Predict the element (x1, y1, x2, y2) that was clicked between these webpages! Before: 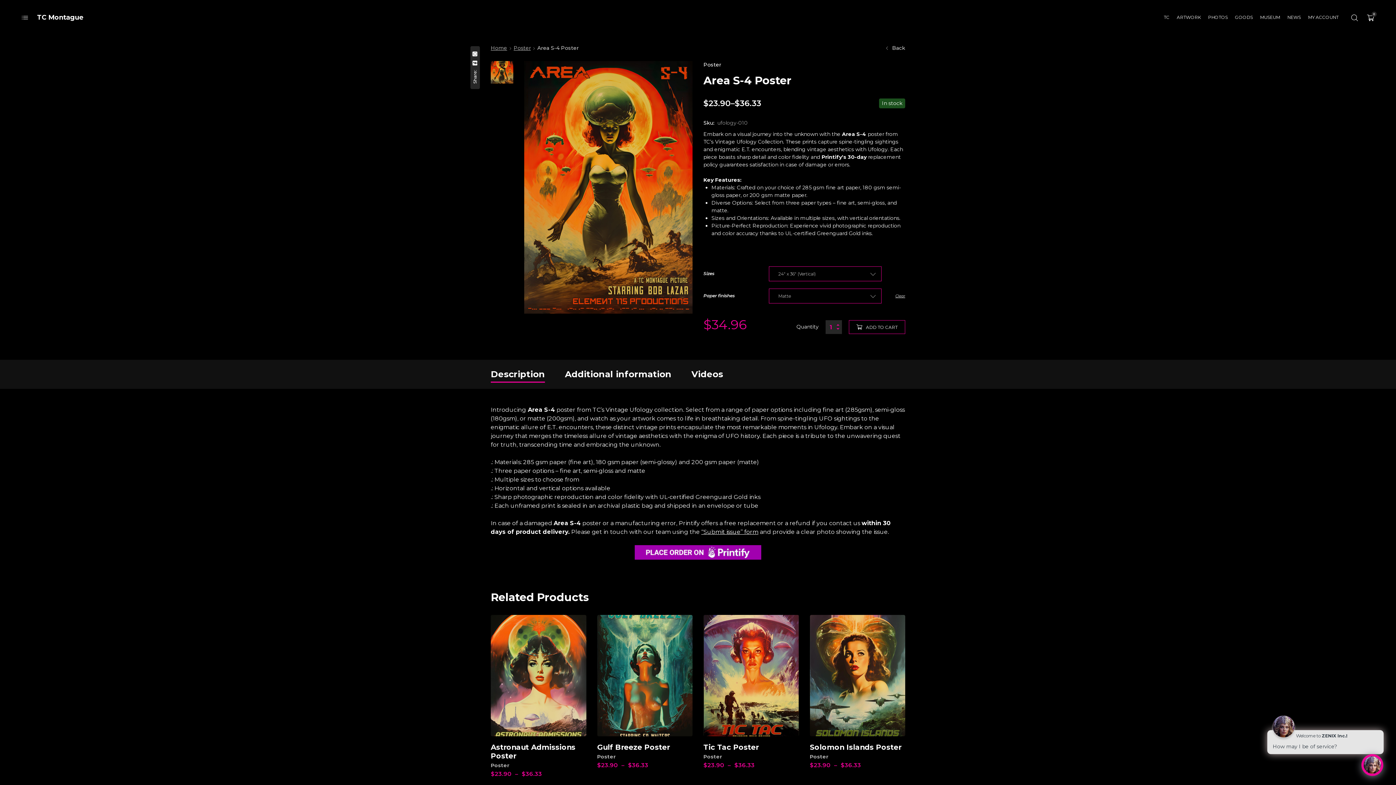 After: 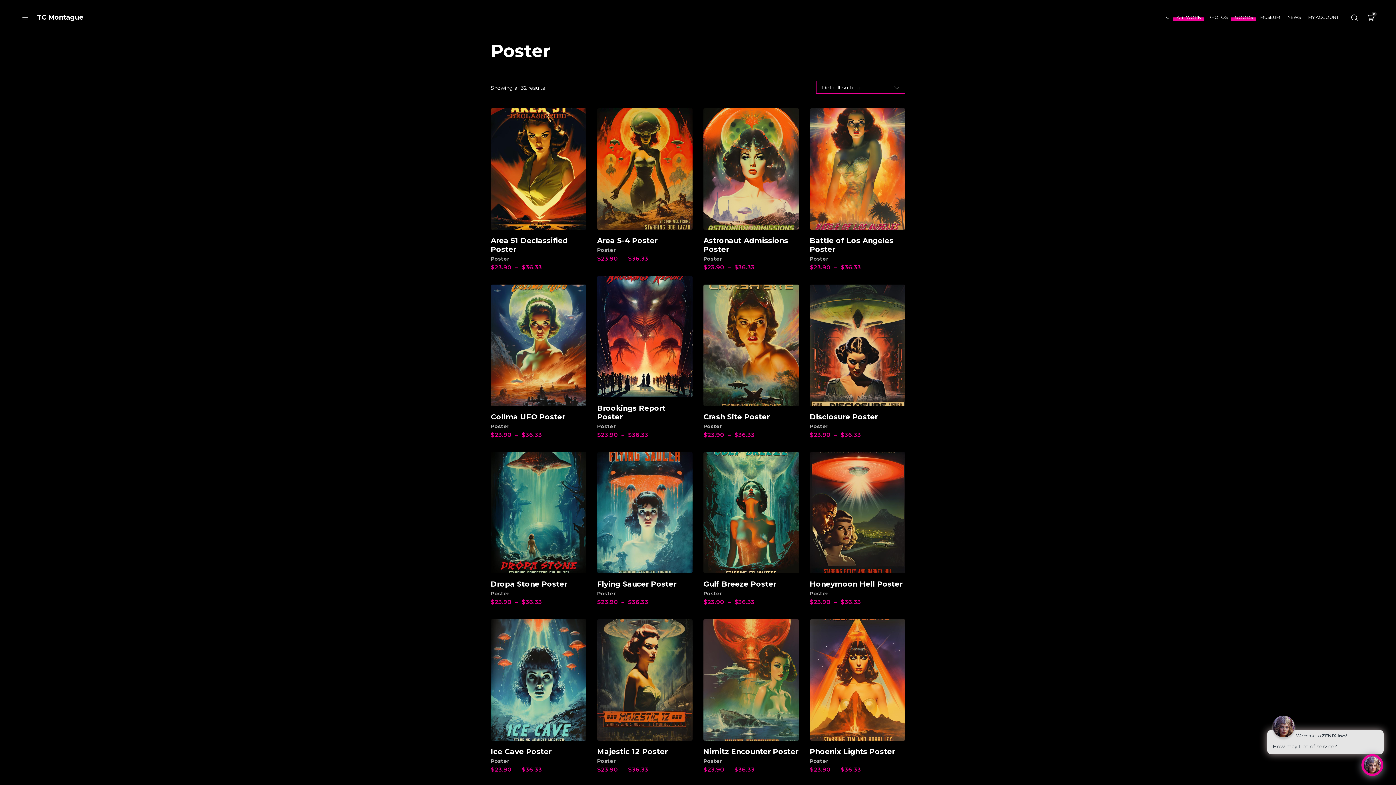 Action: bbox: (703, 61, 721, 68) label: Poster